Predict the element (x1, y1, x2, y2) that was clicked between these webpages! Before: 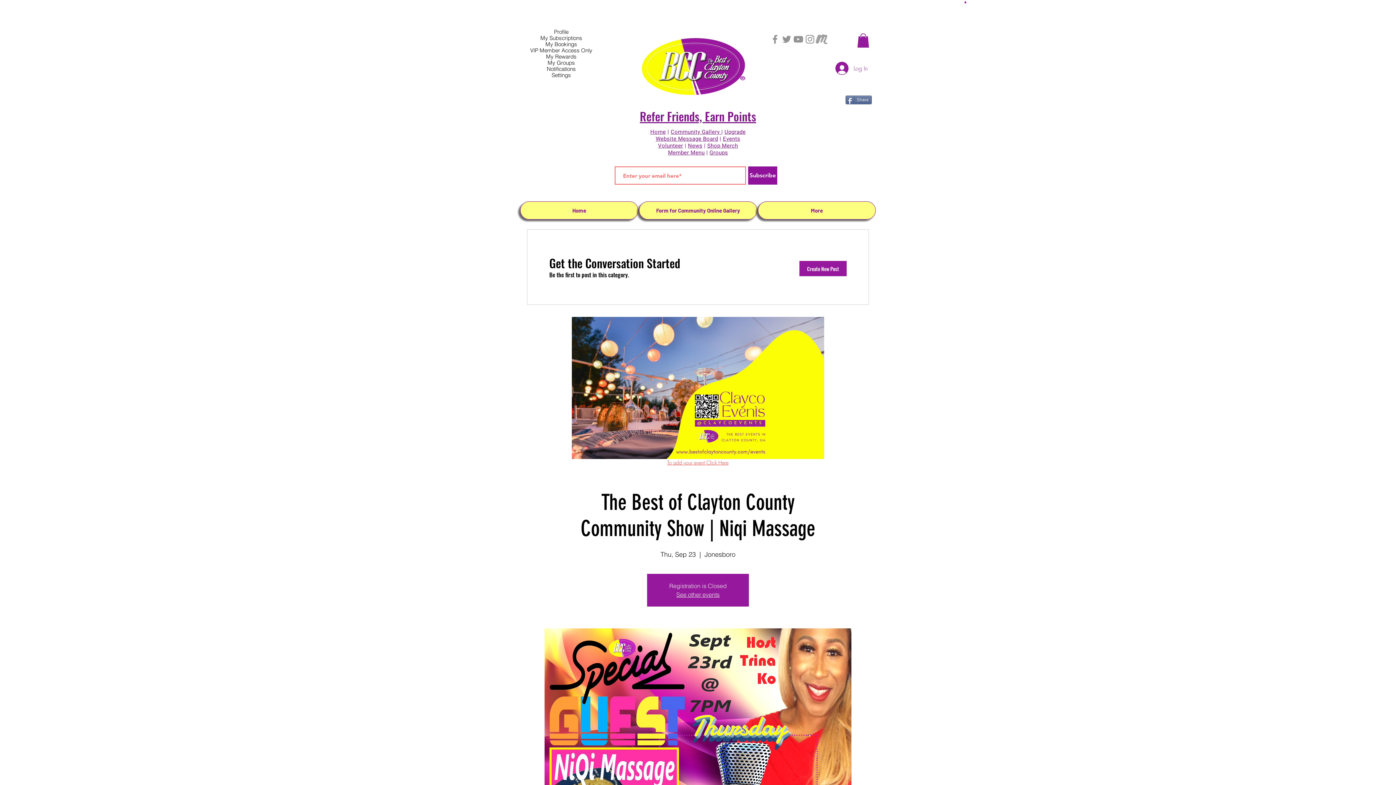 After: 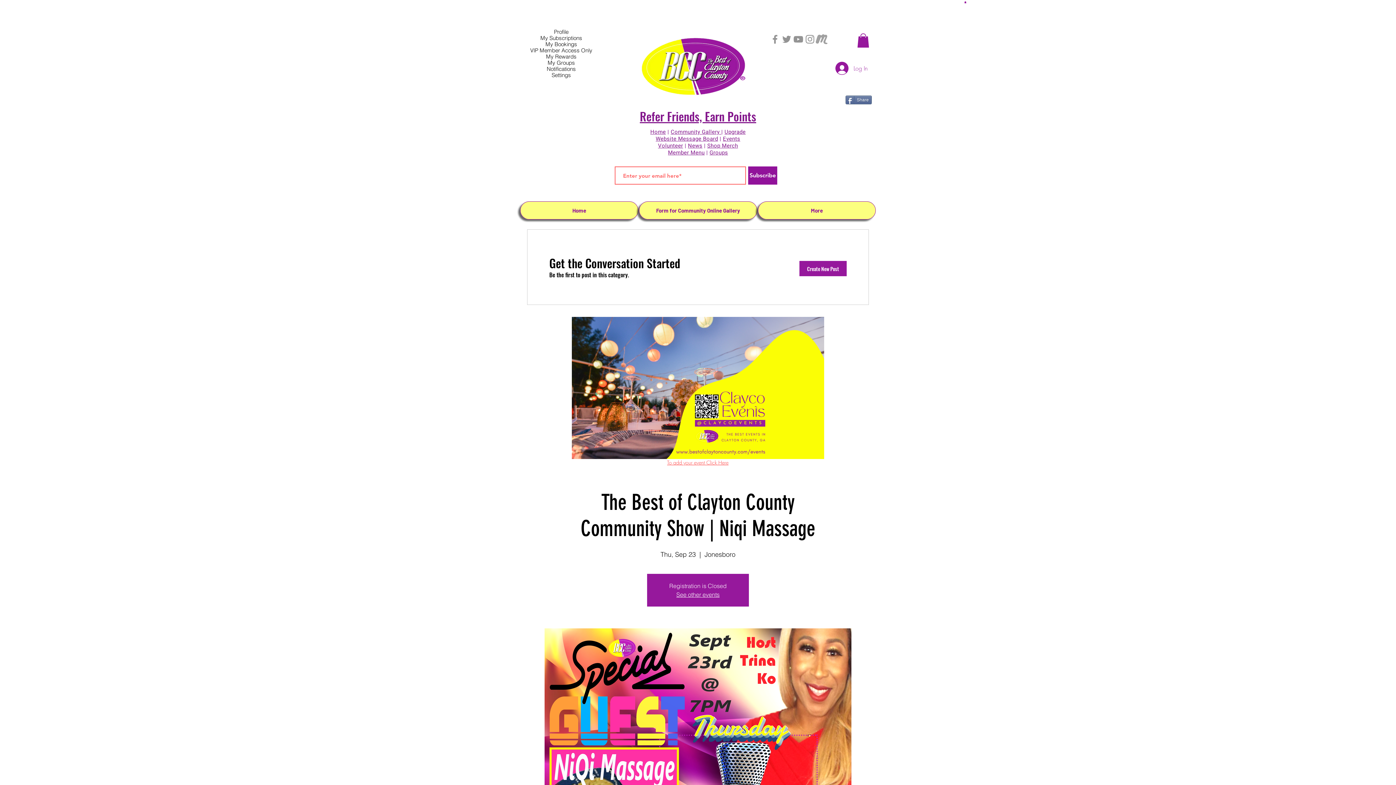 Action: bbox: (857, 33, 869, 47)